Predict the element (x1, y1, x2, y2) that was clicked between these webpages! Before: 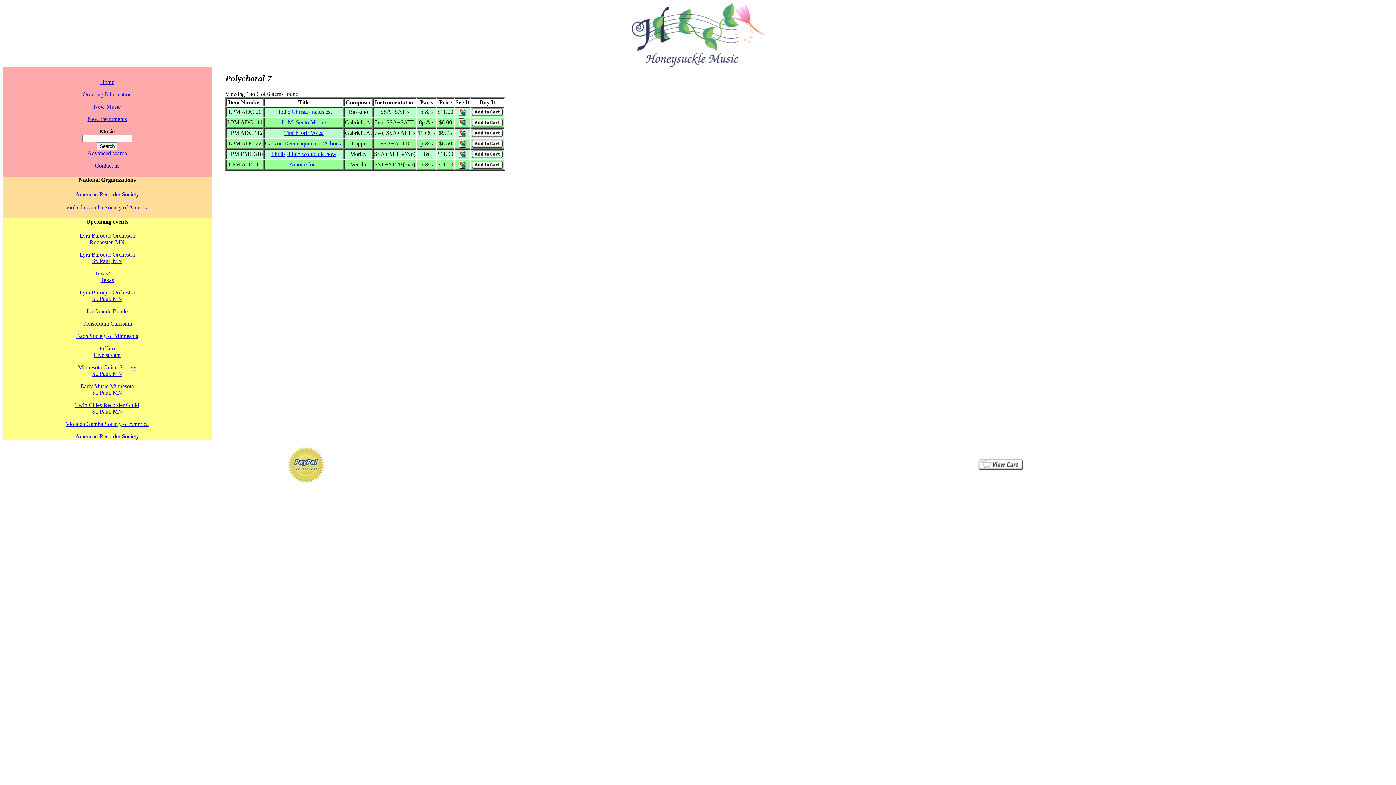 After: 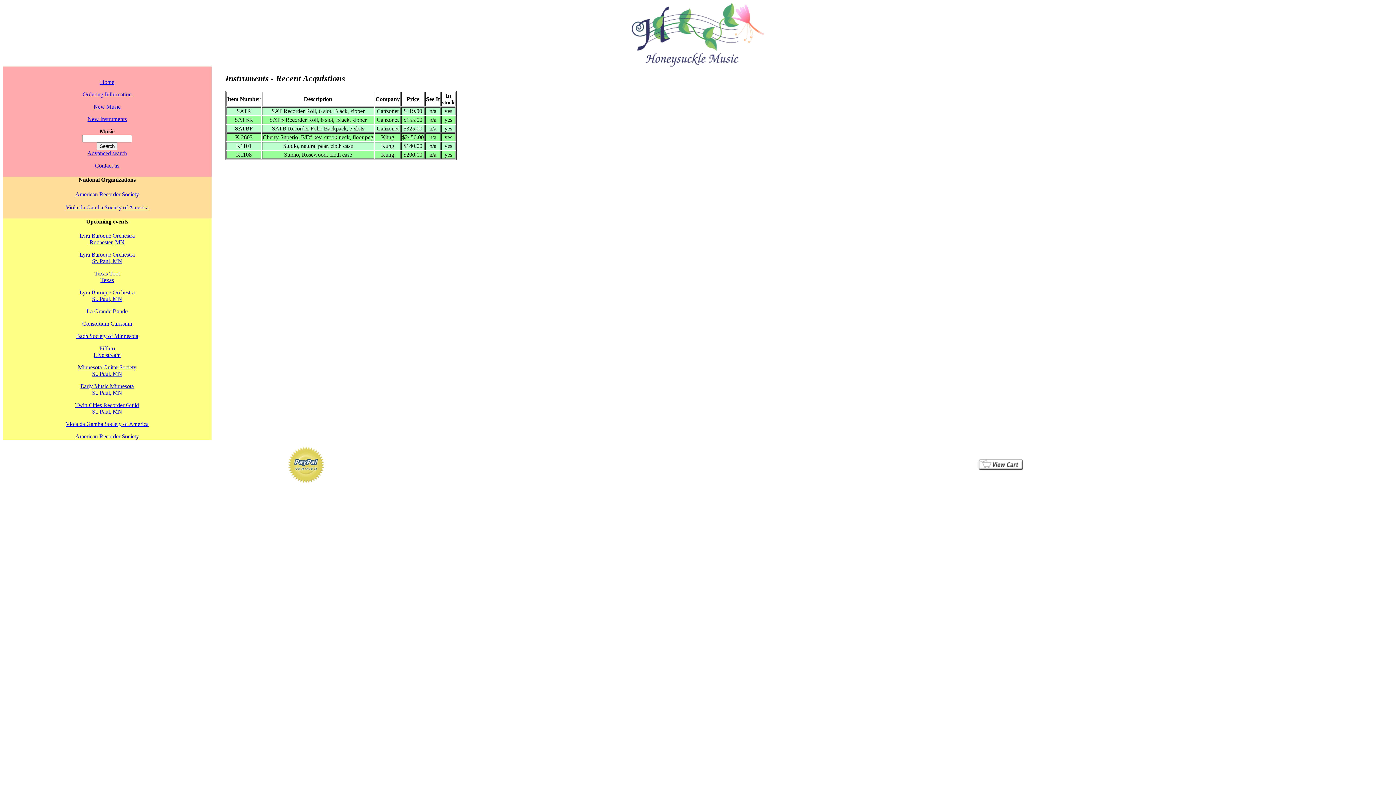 Action: bbox: (87, 116, 126, 122) label: New Instruments